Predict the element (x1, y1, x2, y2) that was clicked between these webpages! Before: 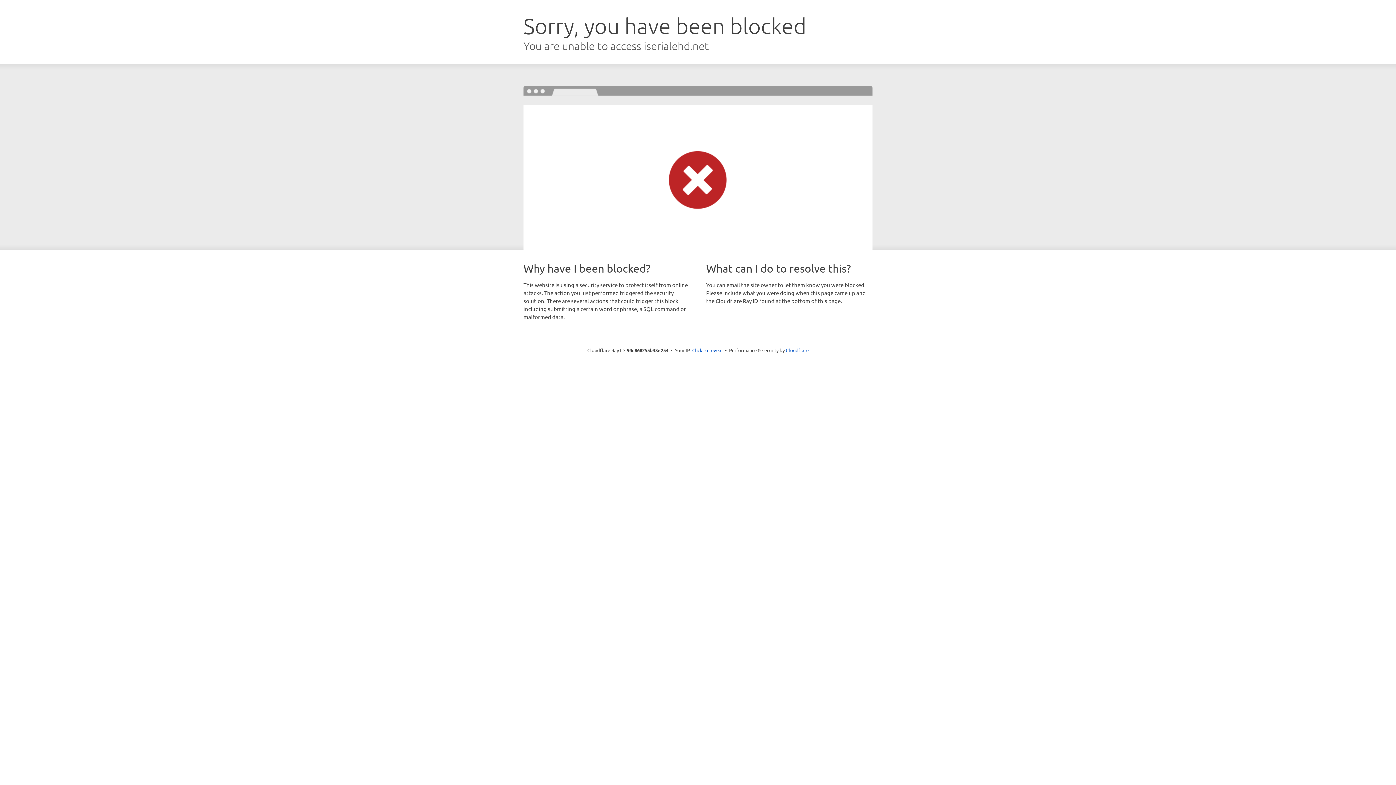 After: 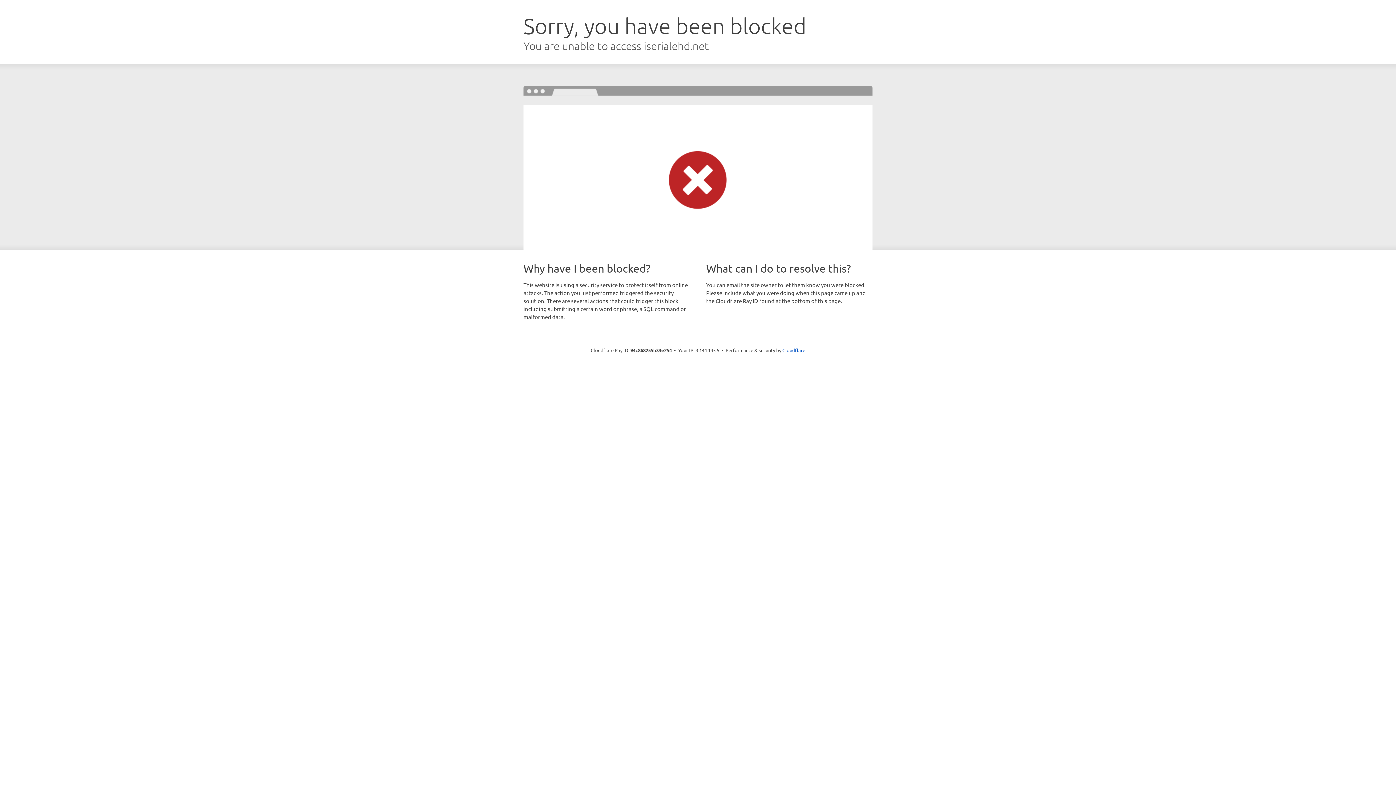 Action: label: Click to reveal bbox: (692, 346, 722, 353)